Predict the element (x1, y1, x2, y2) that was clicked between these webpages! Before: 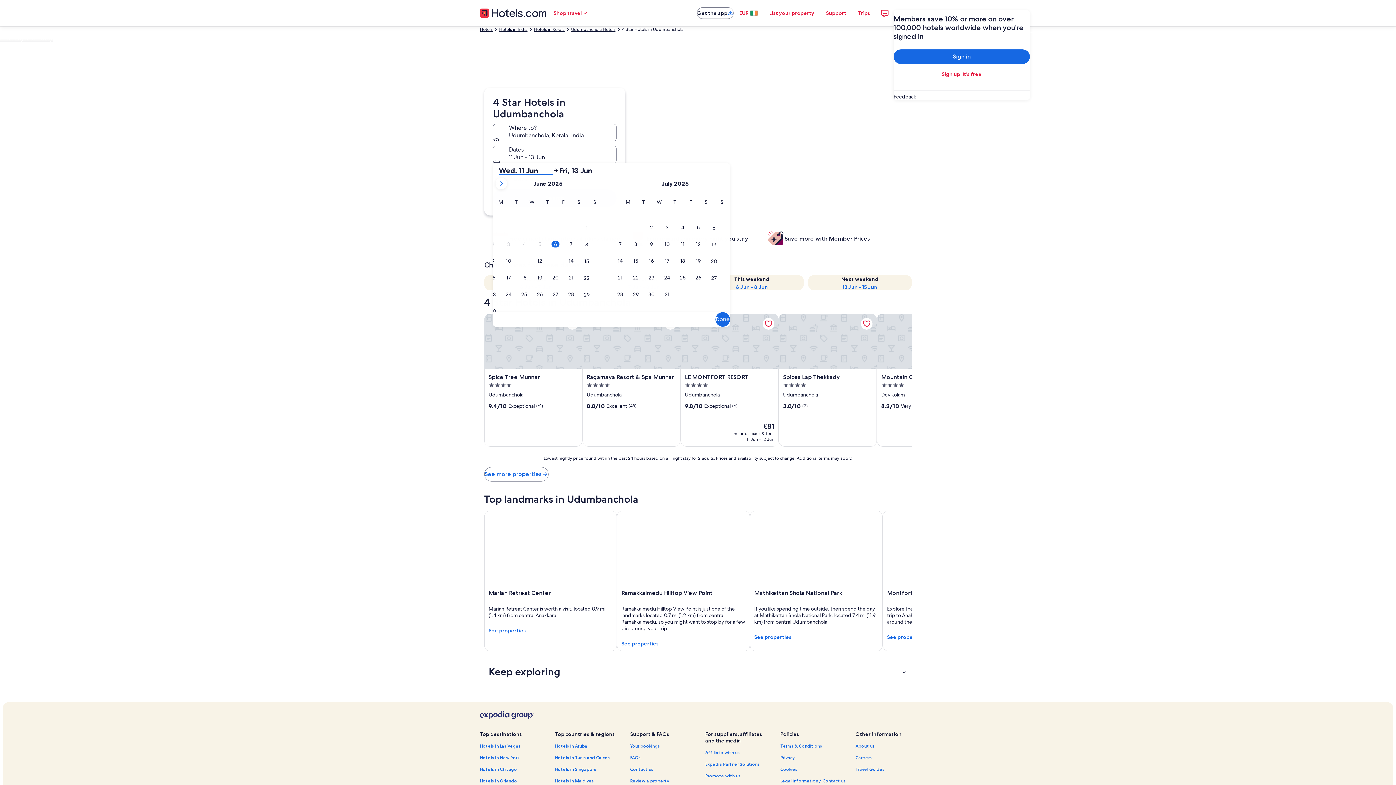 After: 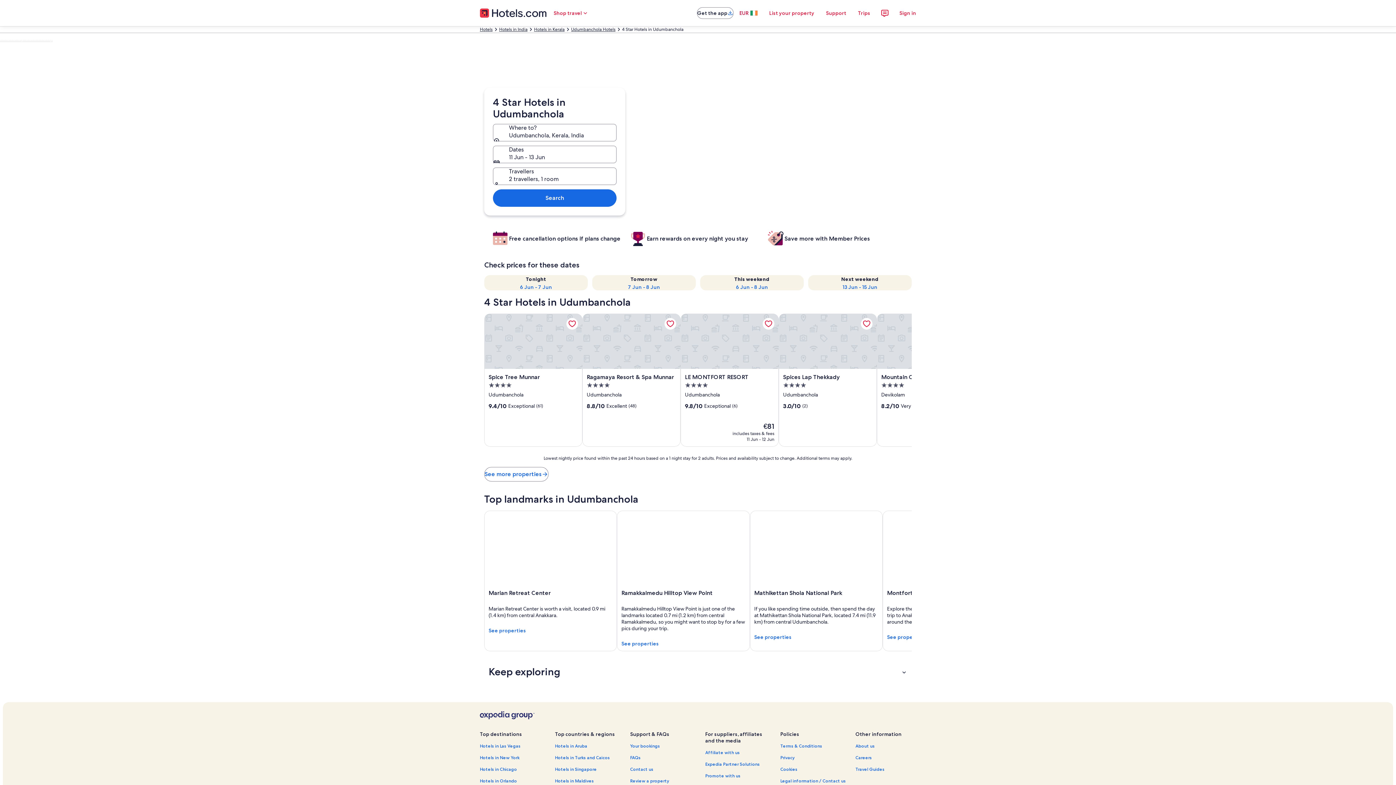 Action: label: EUR bbox: (733, 5, 763, 20)